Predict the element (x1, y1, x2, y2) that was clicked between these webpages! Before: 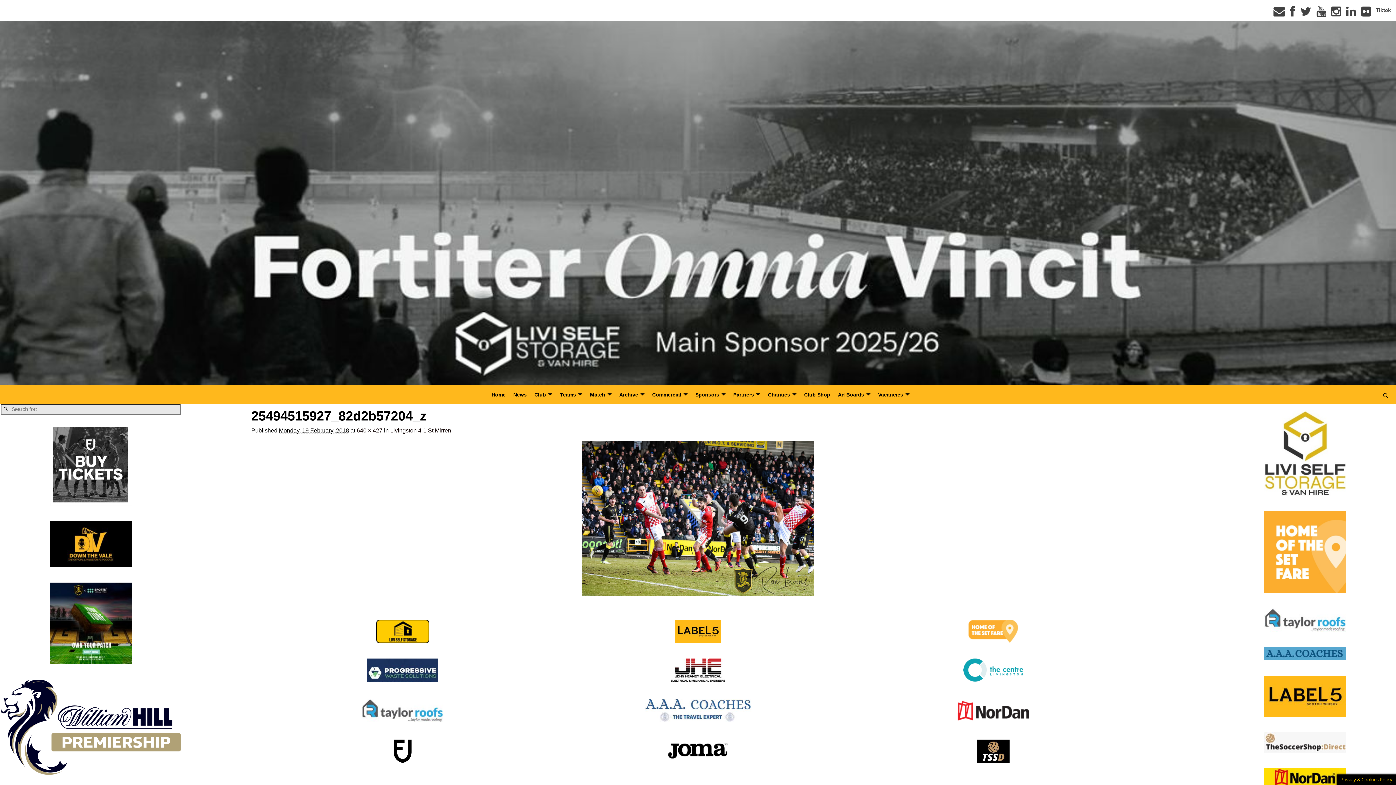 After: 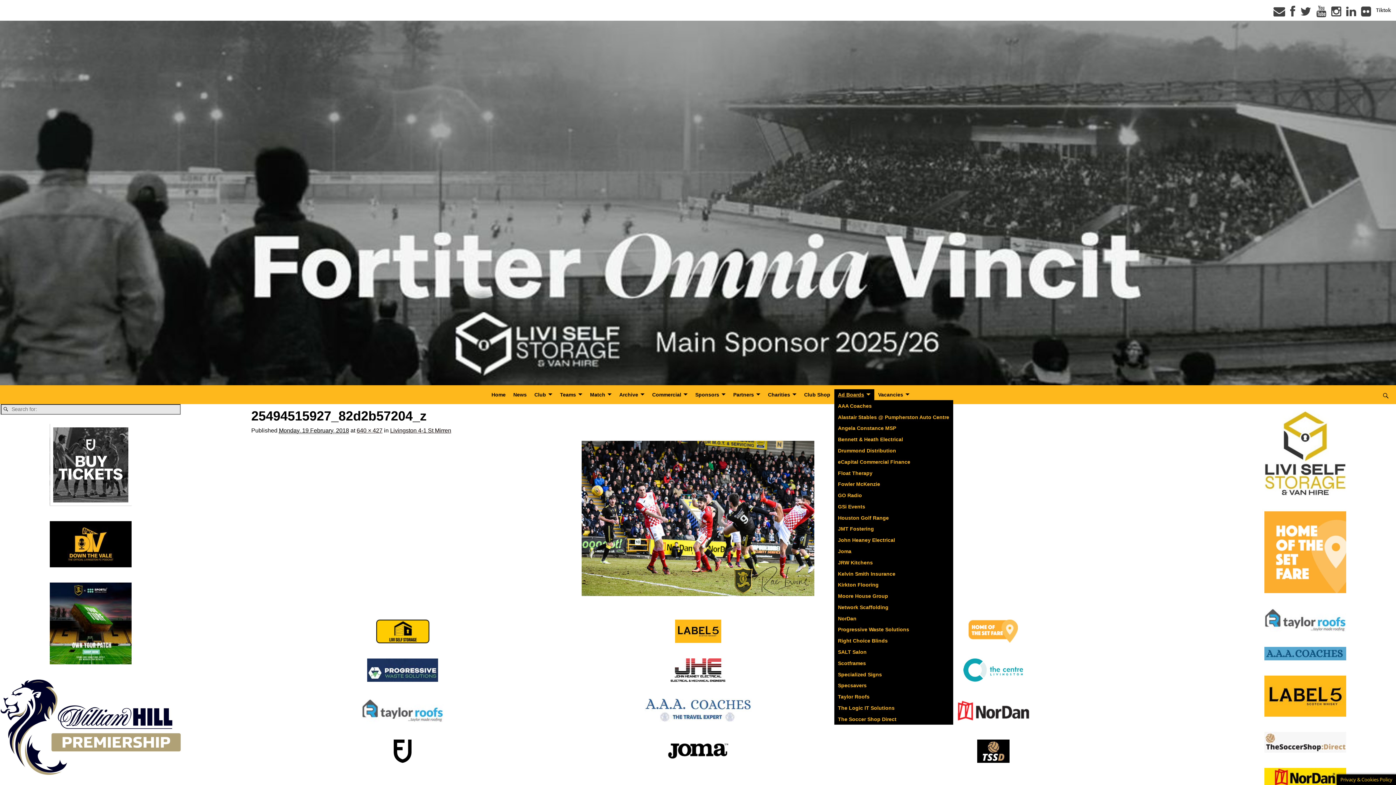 Action: bbox: (834, 389, 874, 400) label: Ad Boards